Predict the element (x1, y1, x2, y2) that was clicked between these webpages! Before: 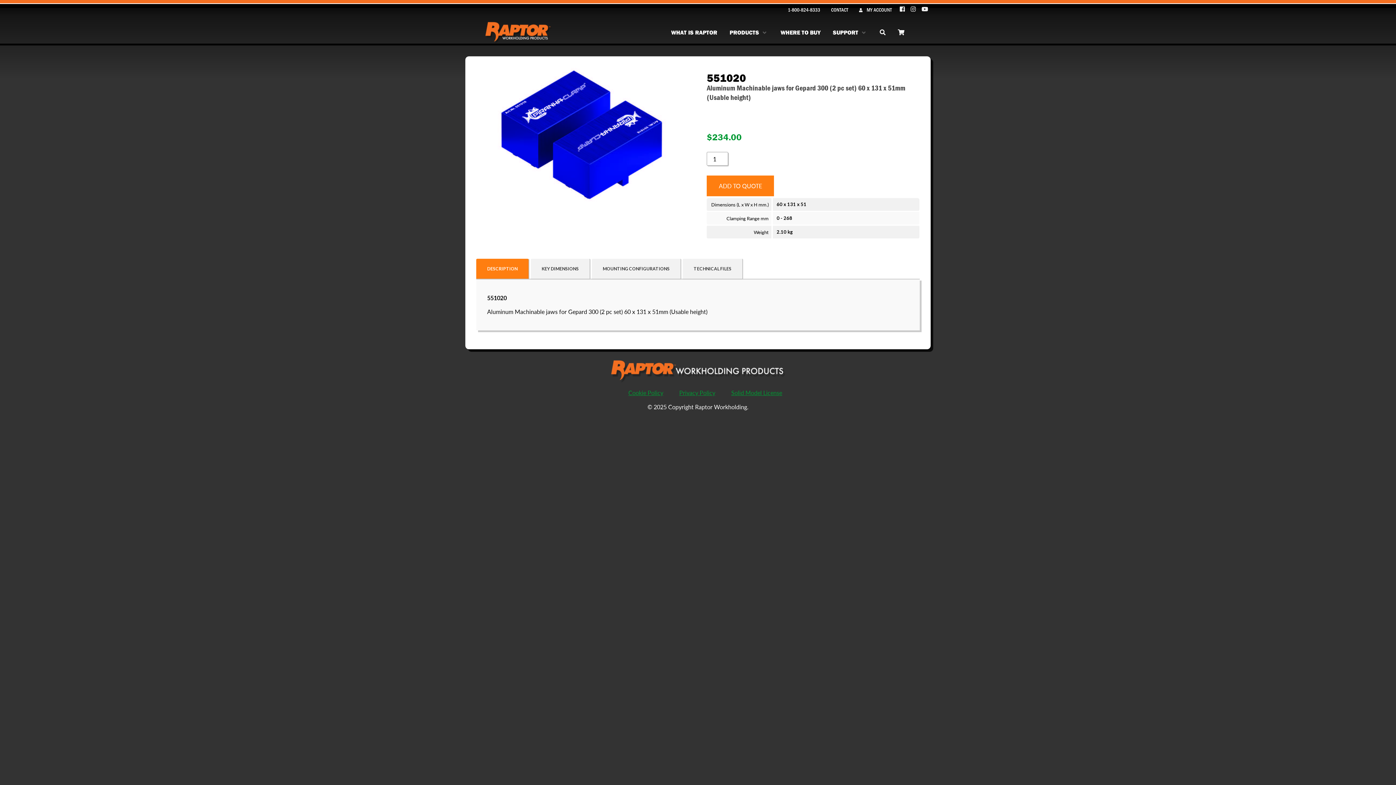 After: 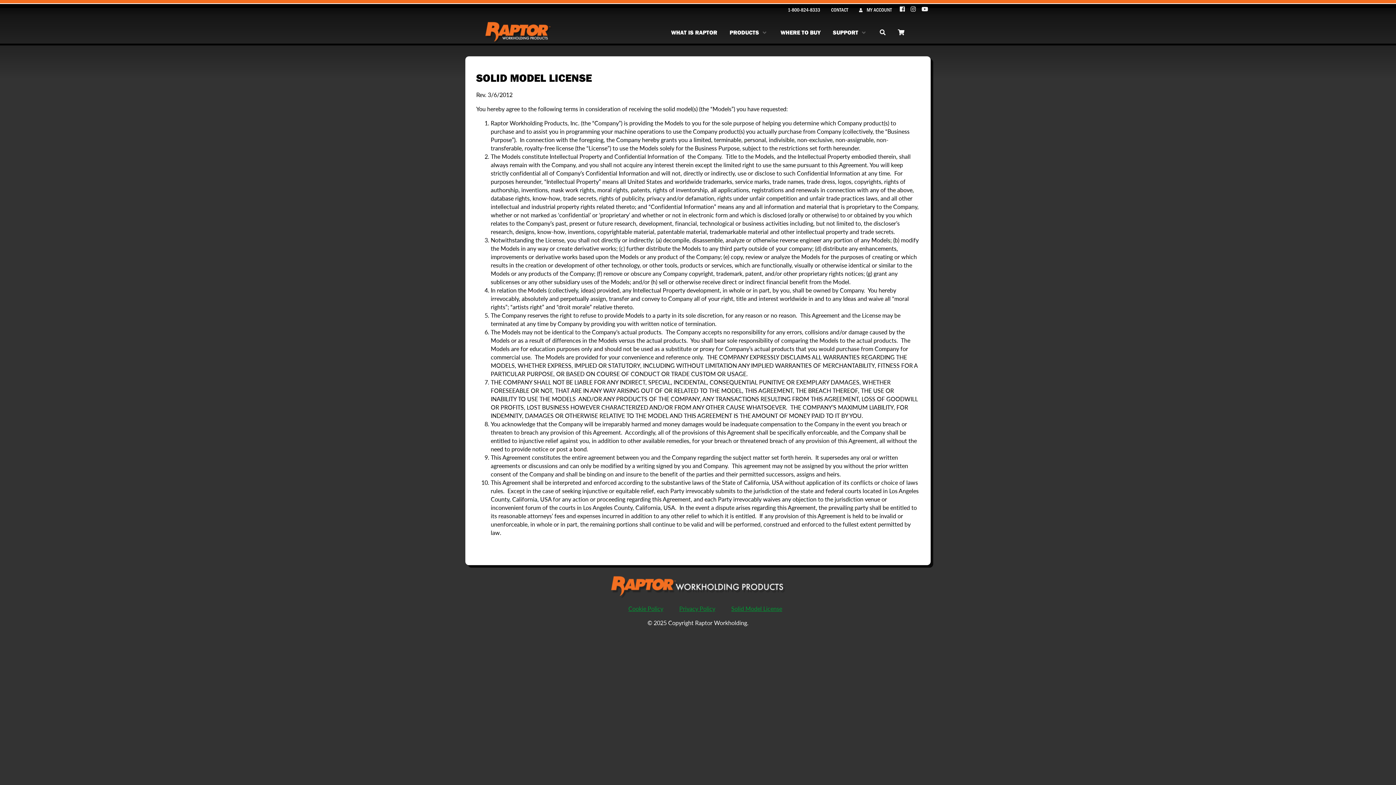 Action: bbox: (731, 388, 782, 397) label: Solid Model License